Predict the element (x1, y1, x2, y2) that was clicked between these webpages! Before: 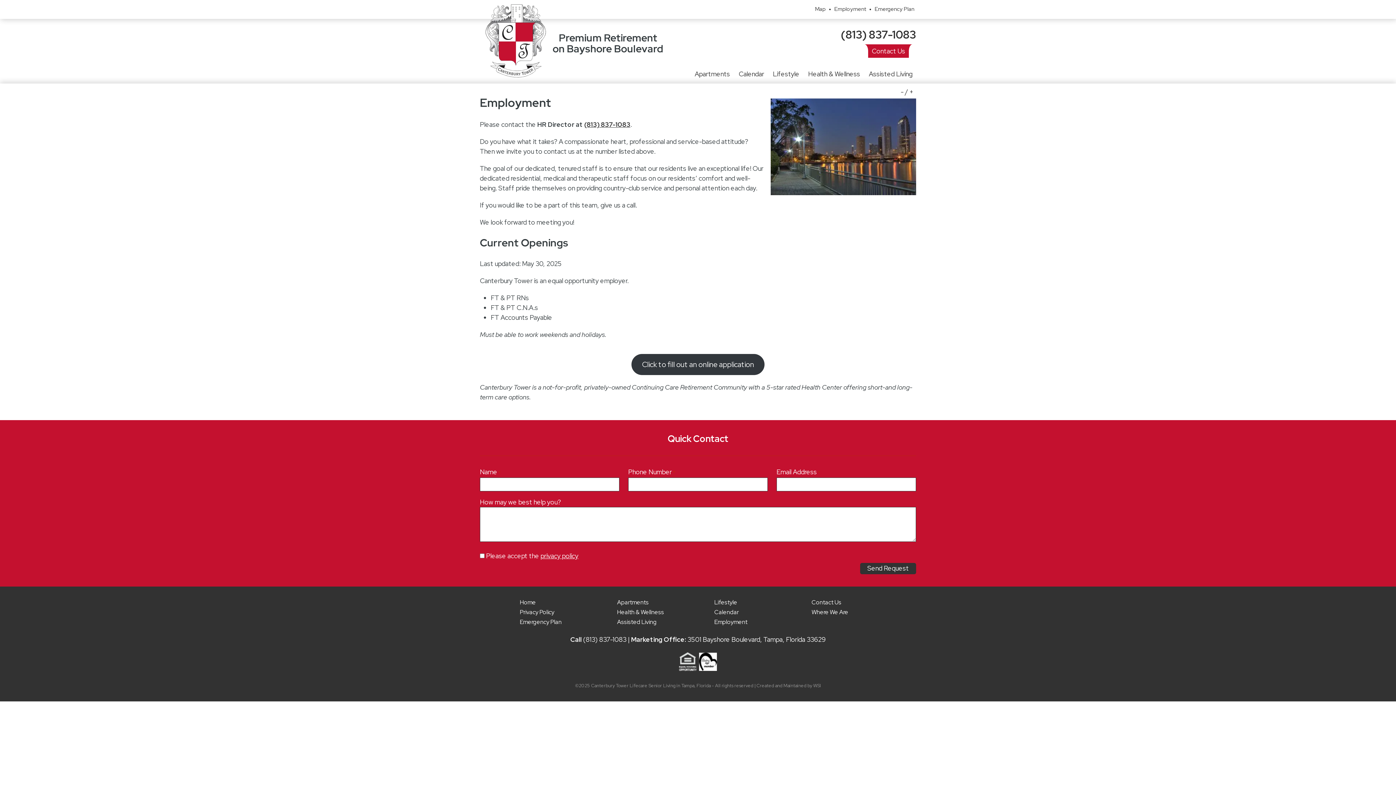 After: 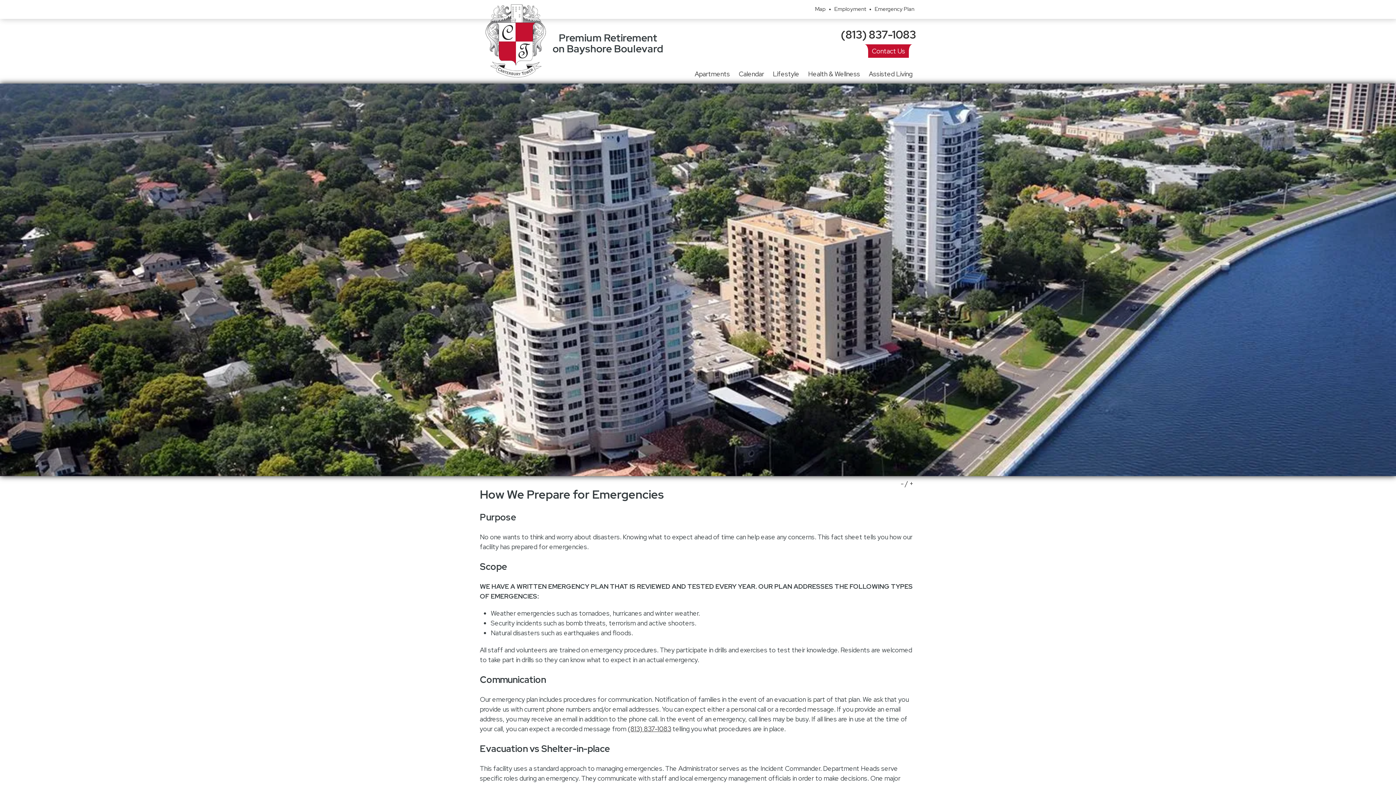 Action: bbox: (874, 4, 916, 13) label: Emergency Plan